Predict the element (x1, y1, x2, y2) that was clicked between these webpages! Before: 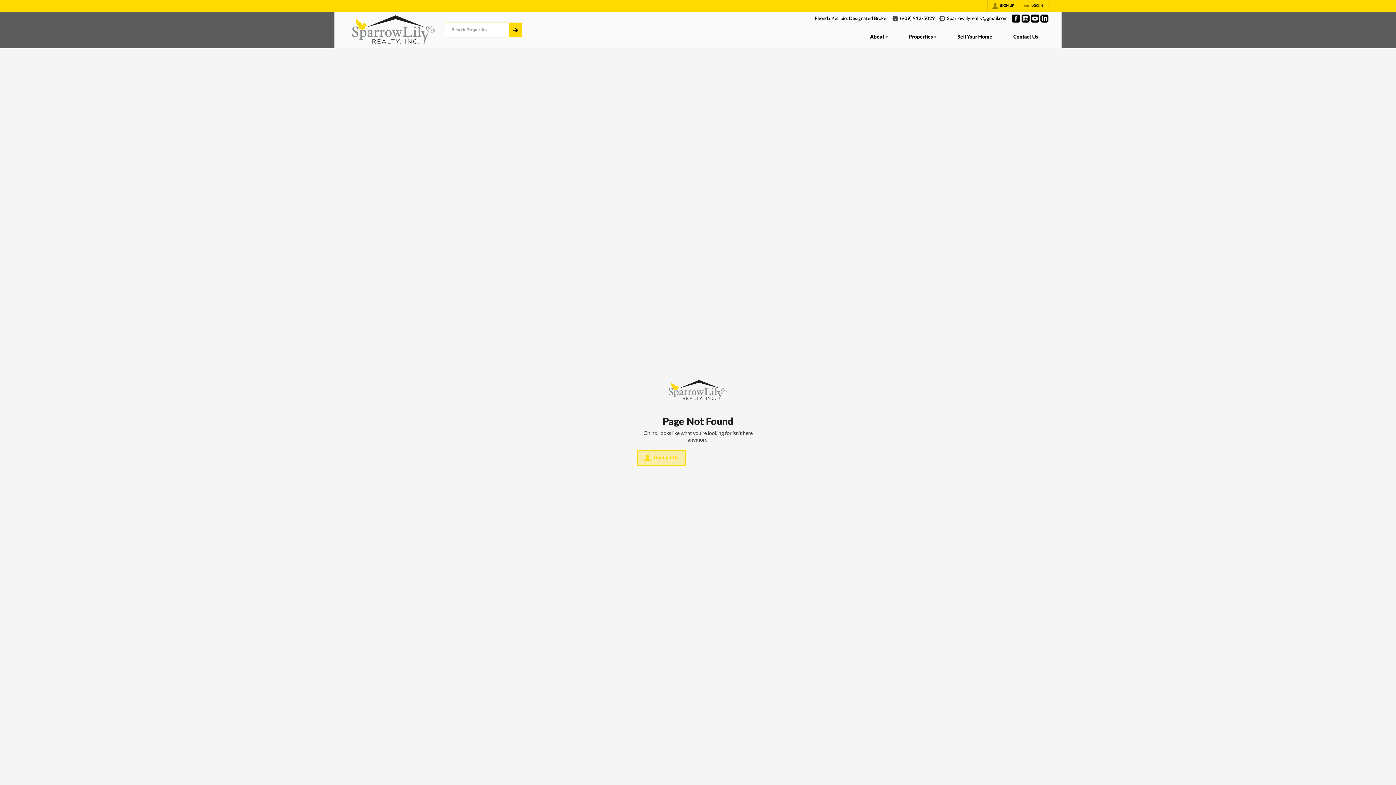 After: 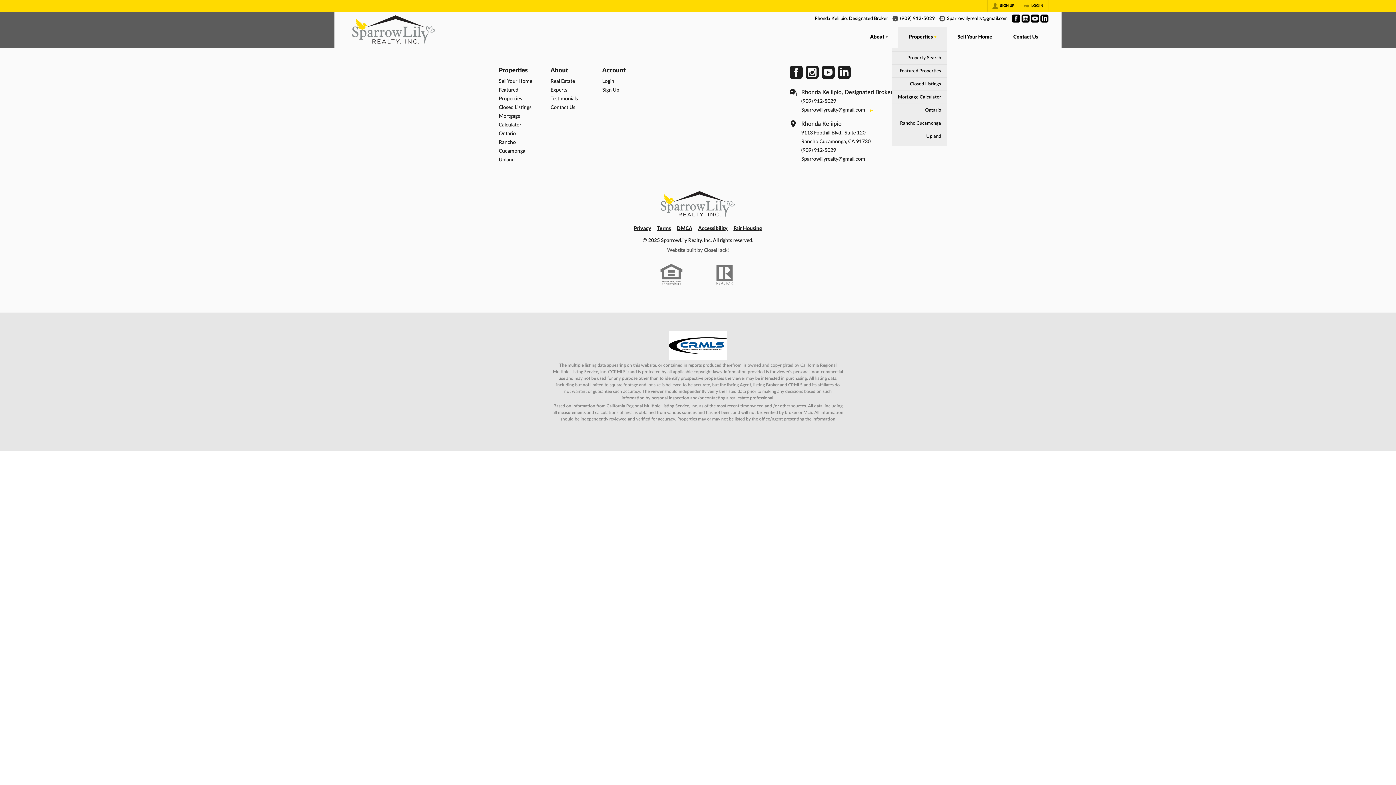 Action: bbox: (898, 27, 947, 48) label: Properties